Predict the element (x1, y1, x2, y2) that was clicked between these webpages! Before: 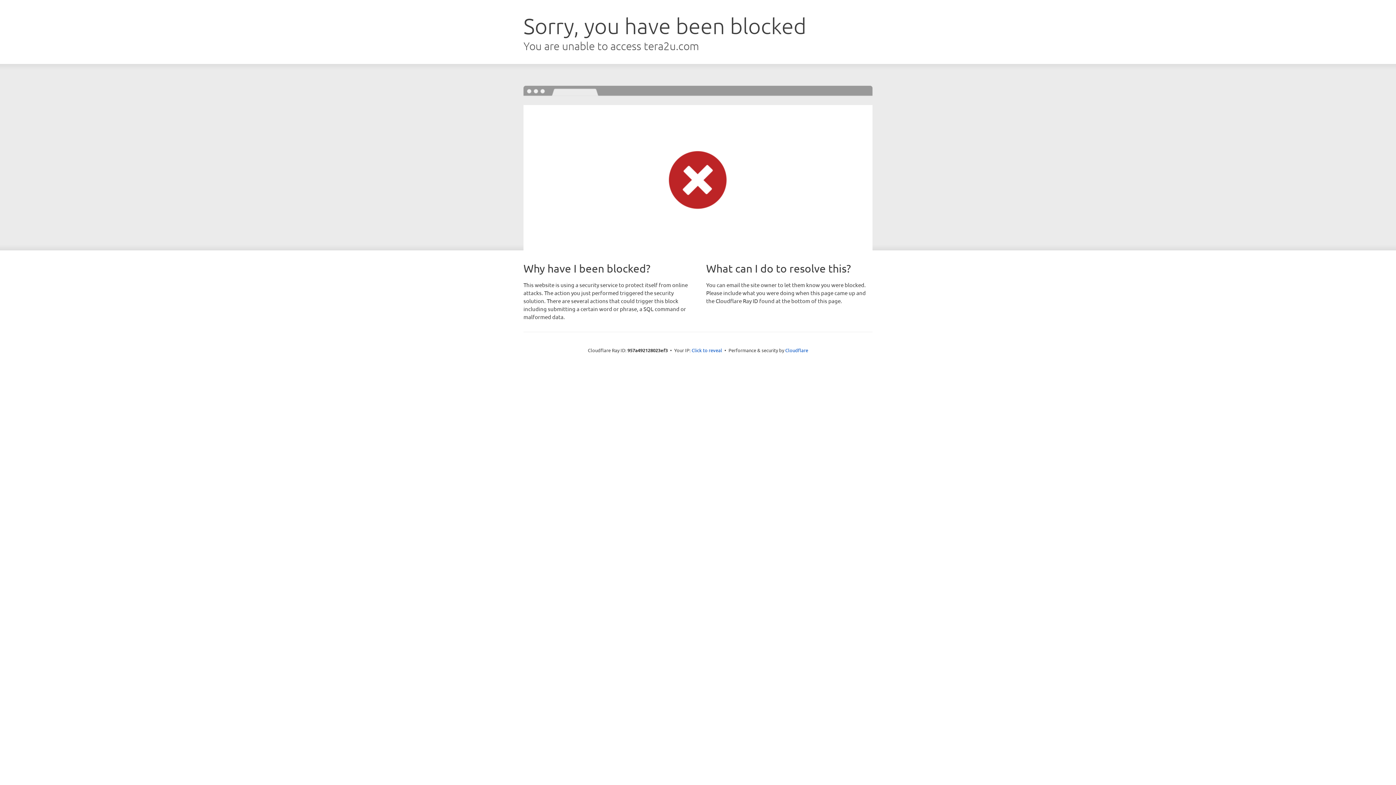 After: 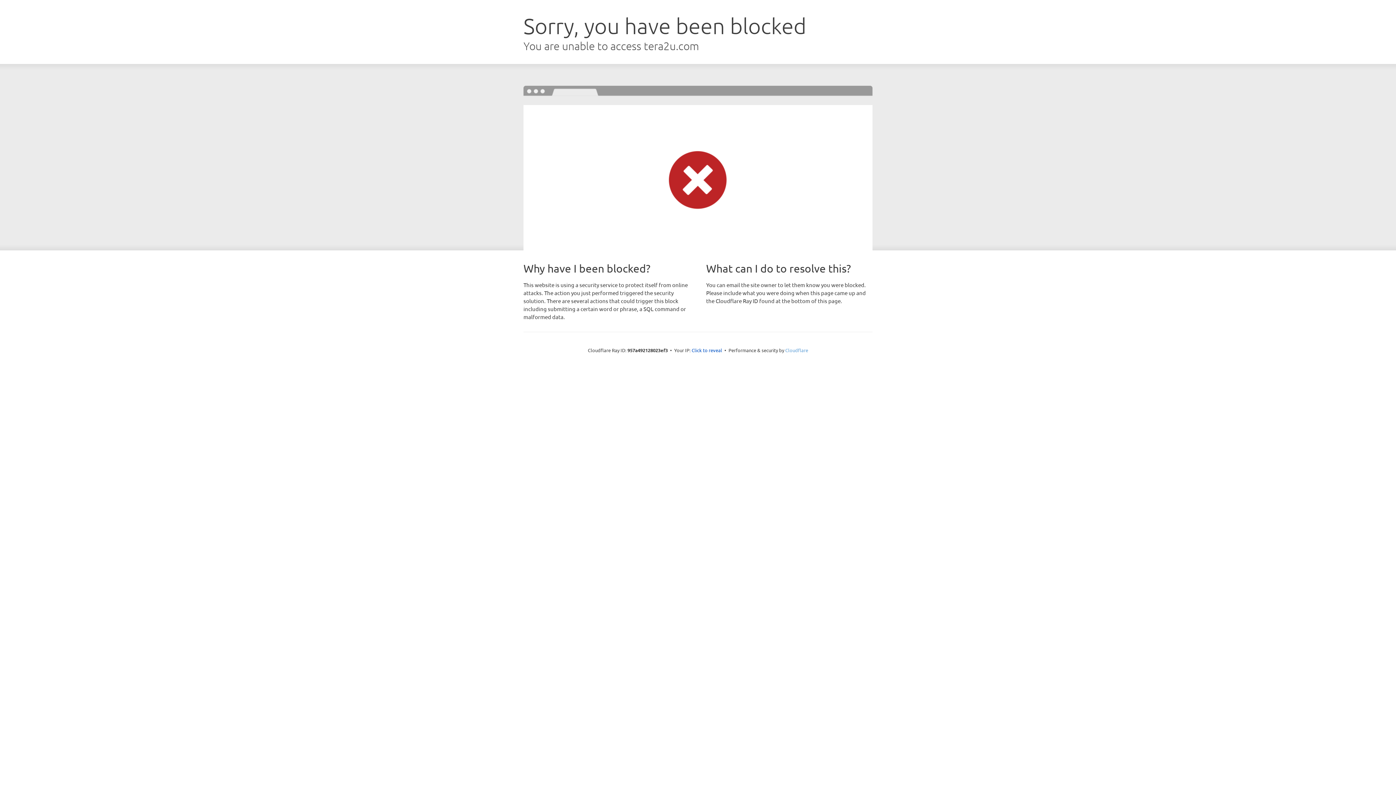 Action: bbox: (785, 347, 808, 353) label: Cloudflare